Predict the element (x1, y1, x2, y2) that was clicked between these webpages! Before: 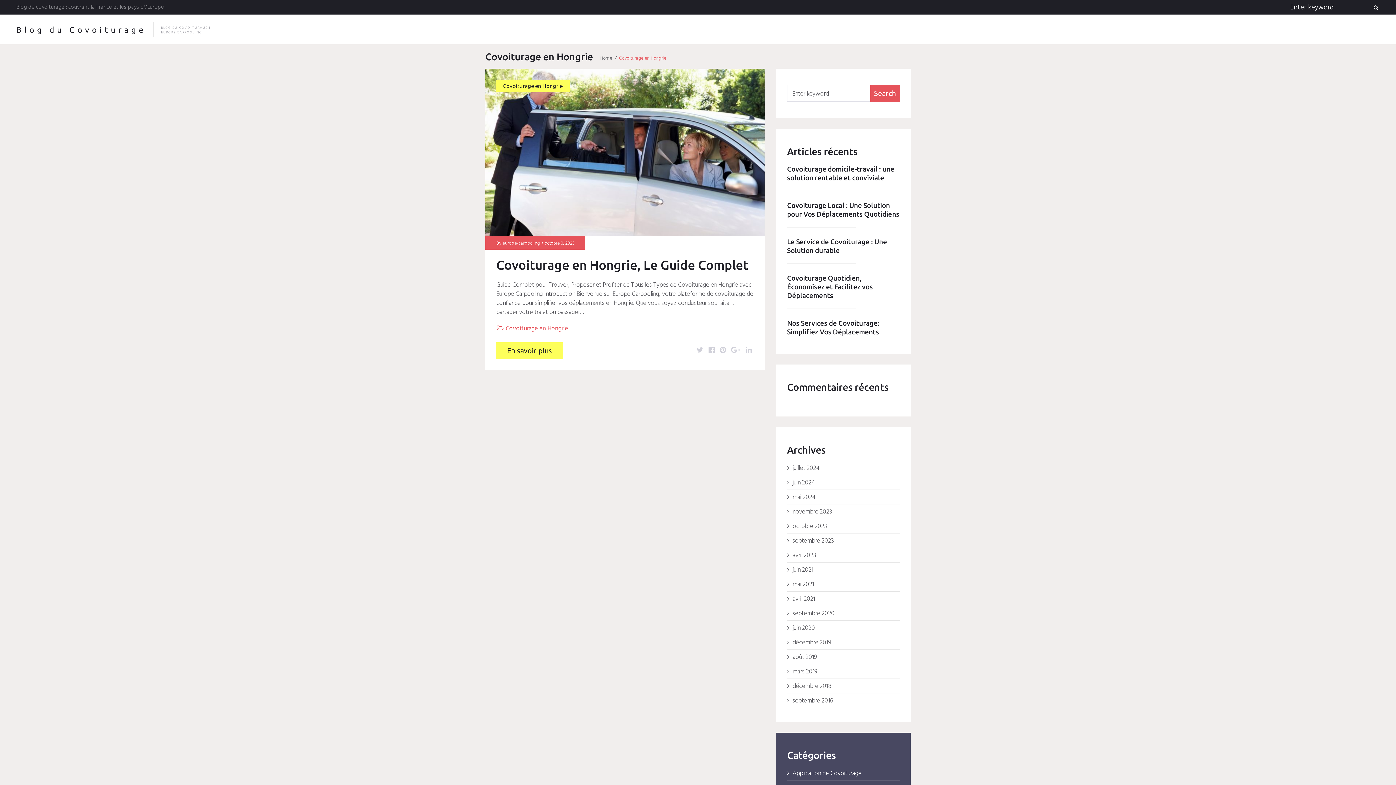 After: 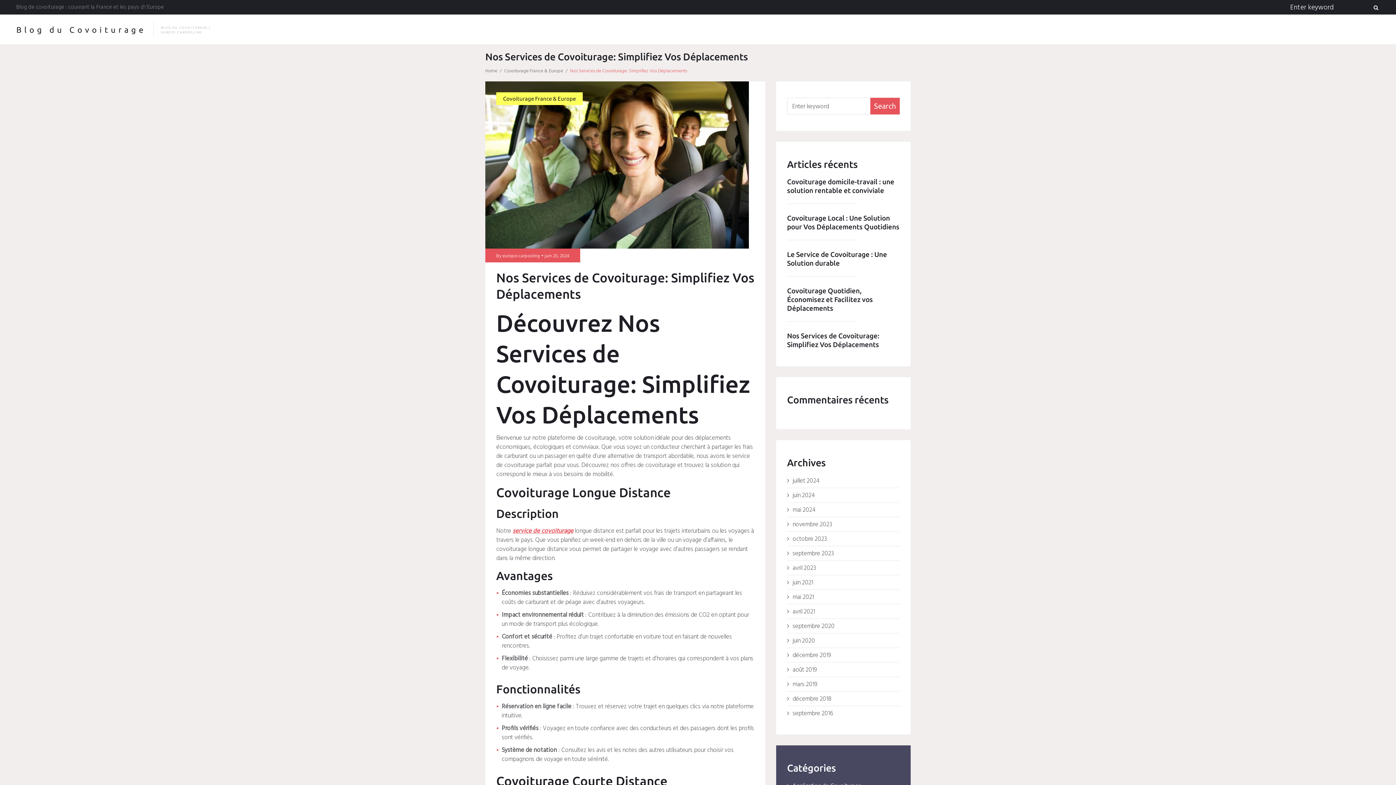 Action: label: Nos Services de Covoiturage: Simplifiez Vos Déplacements bbox: (787, 318, 899, 336)